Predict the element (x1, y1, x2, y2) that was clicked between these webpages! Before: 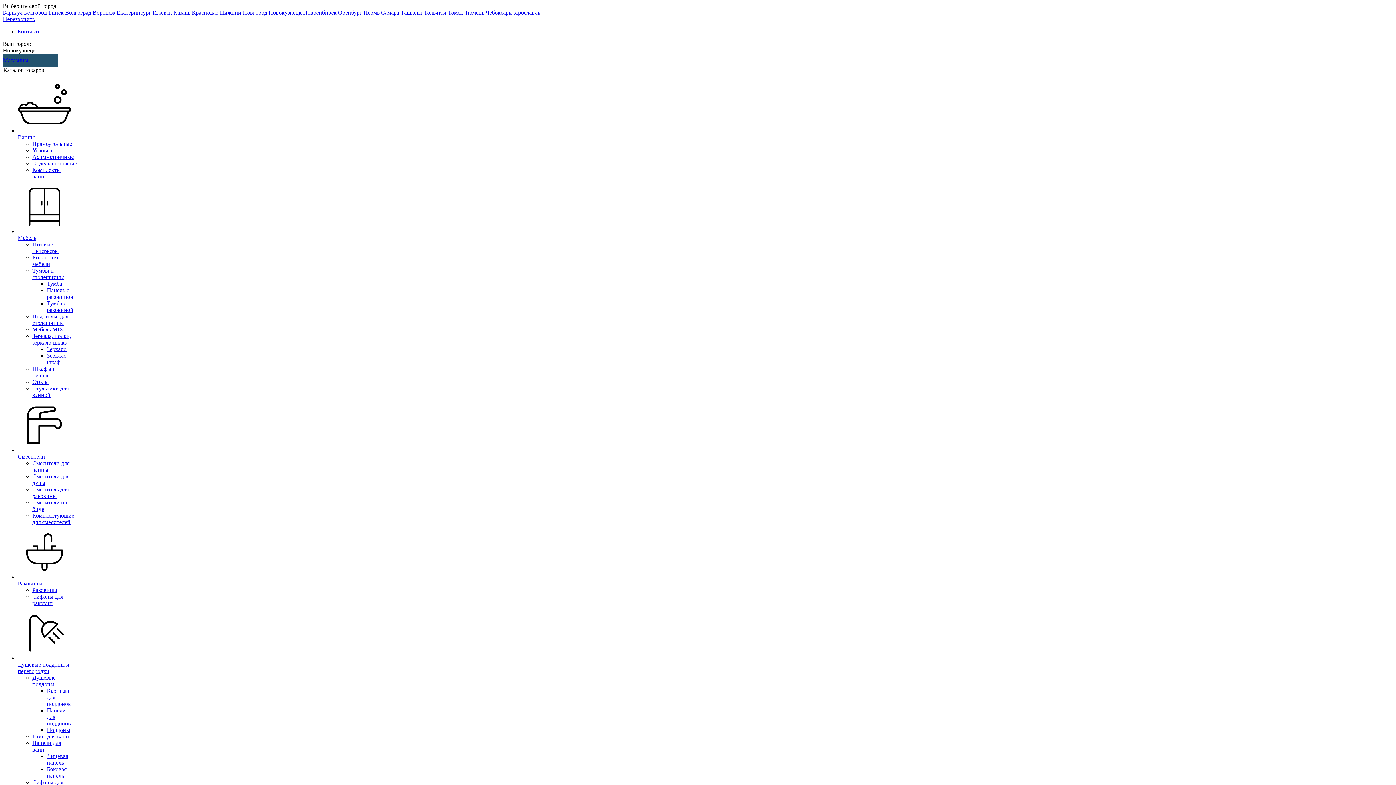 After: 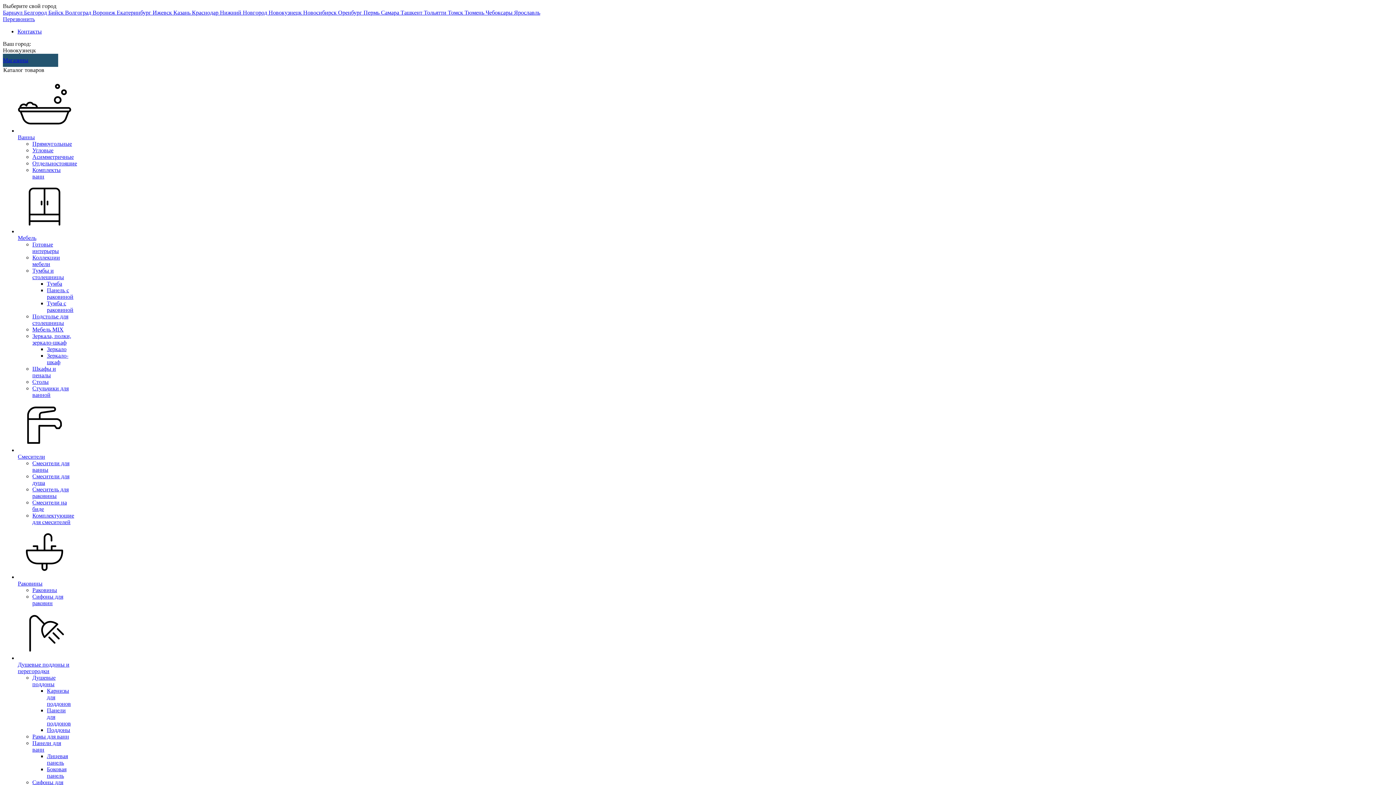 Action: bbox: (268, 9, 303, 15) label: Новокузнецк 